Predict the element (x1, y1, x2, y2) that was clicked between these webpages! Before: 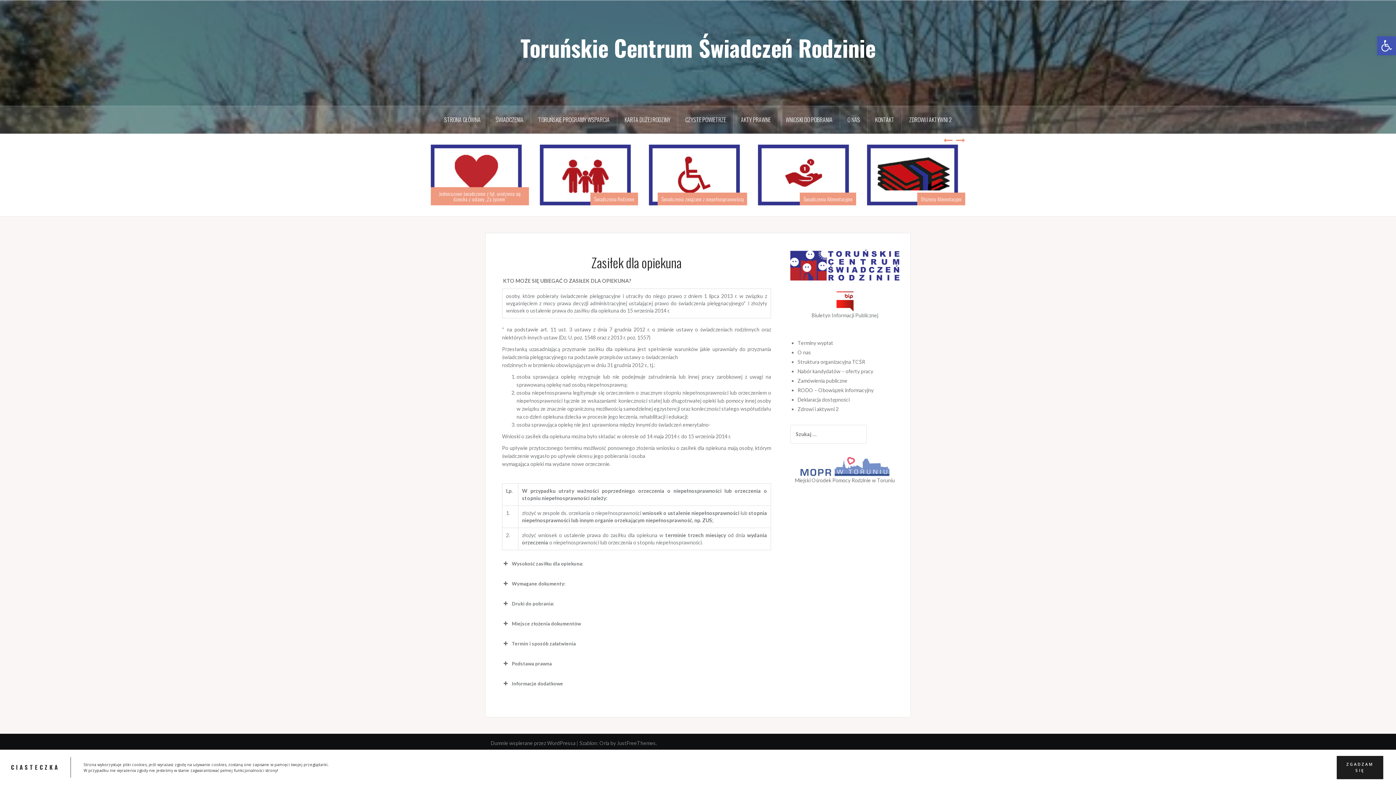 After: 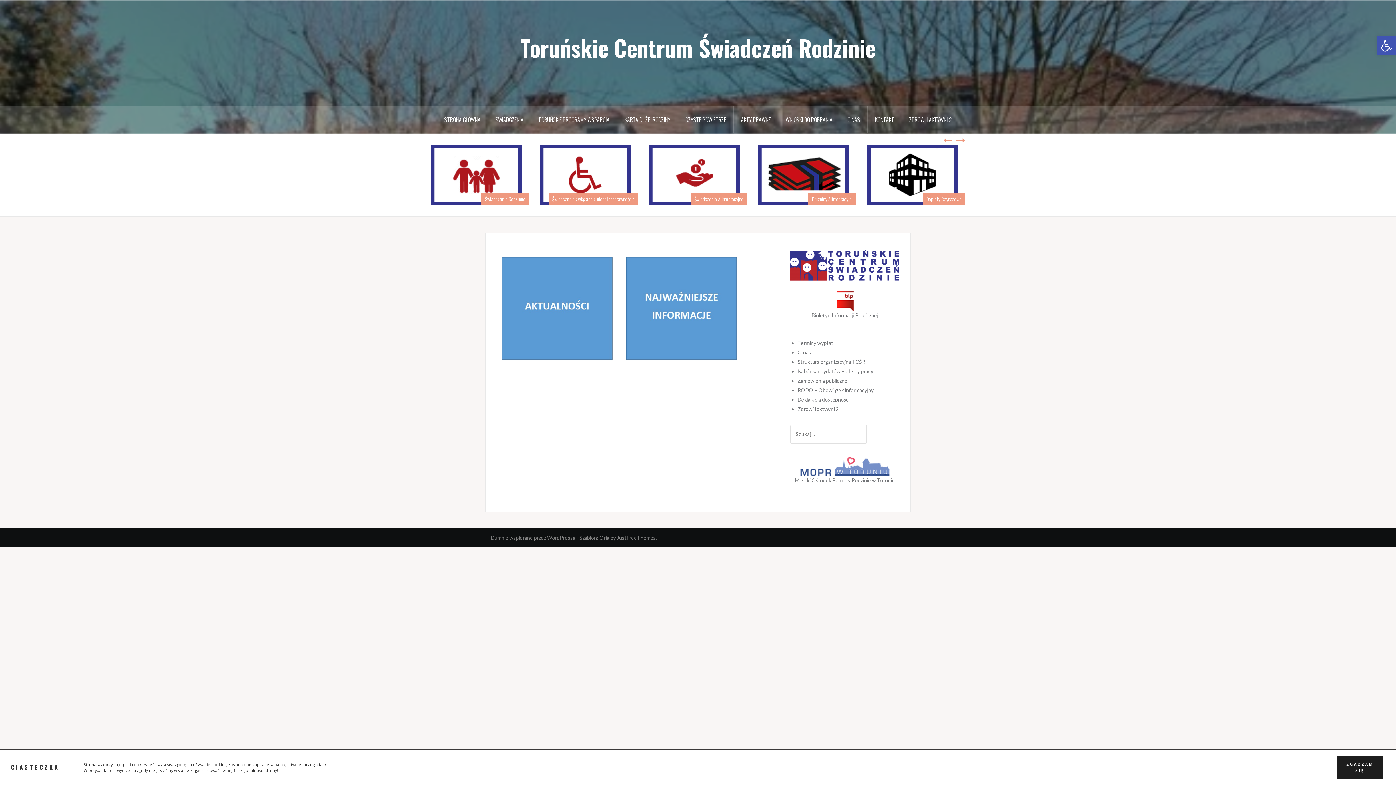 Action: label: STRONA GŁÓWNA bbox: (437, 106, 488, 133)